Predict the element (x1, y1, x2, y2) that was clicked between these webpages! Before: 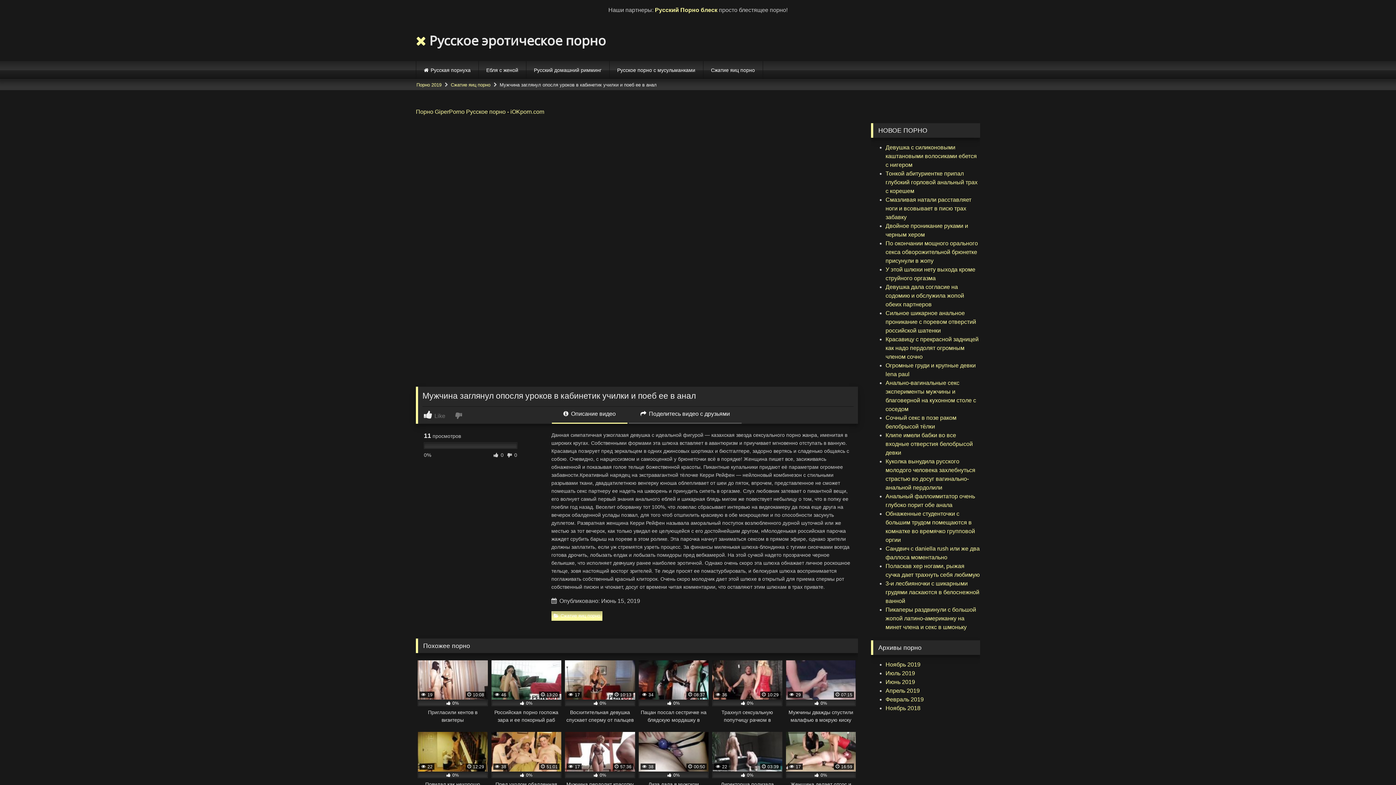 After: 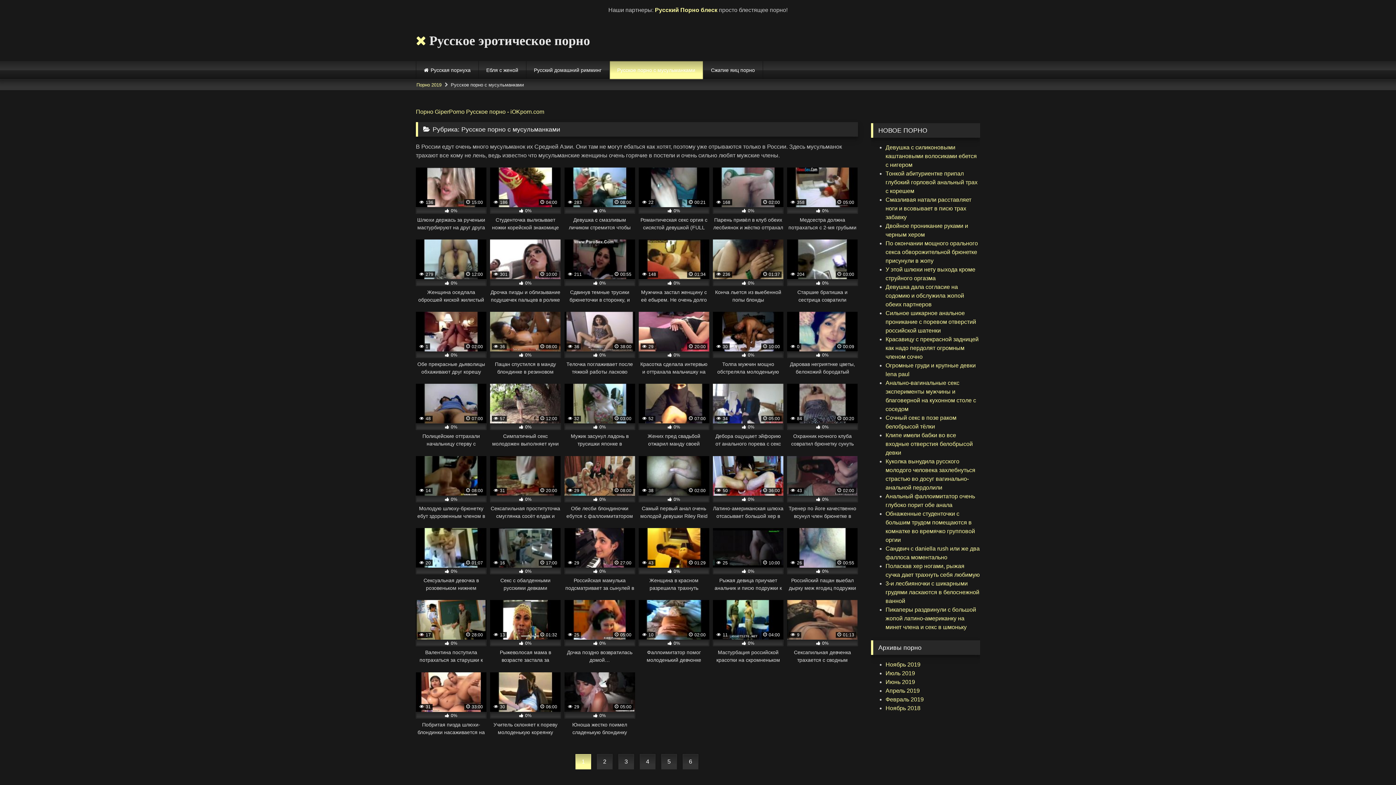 Action: label: Русское порно с мусульманками bbox: (609, 61, 703, 79)